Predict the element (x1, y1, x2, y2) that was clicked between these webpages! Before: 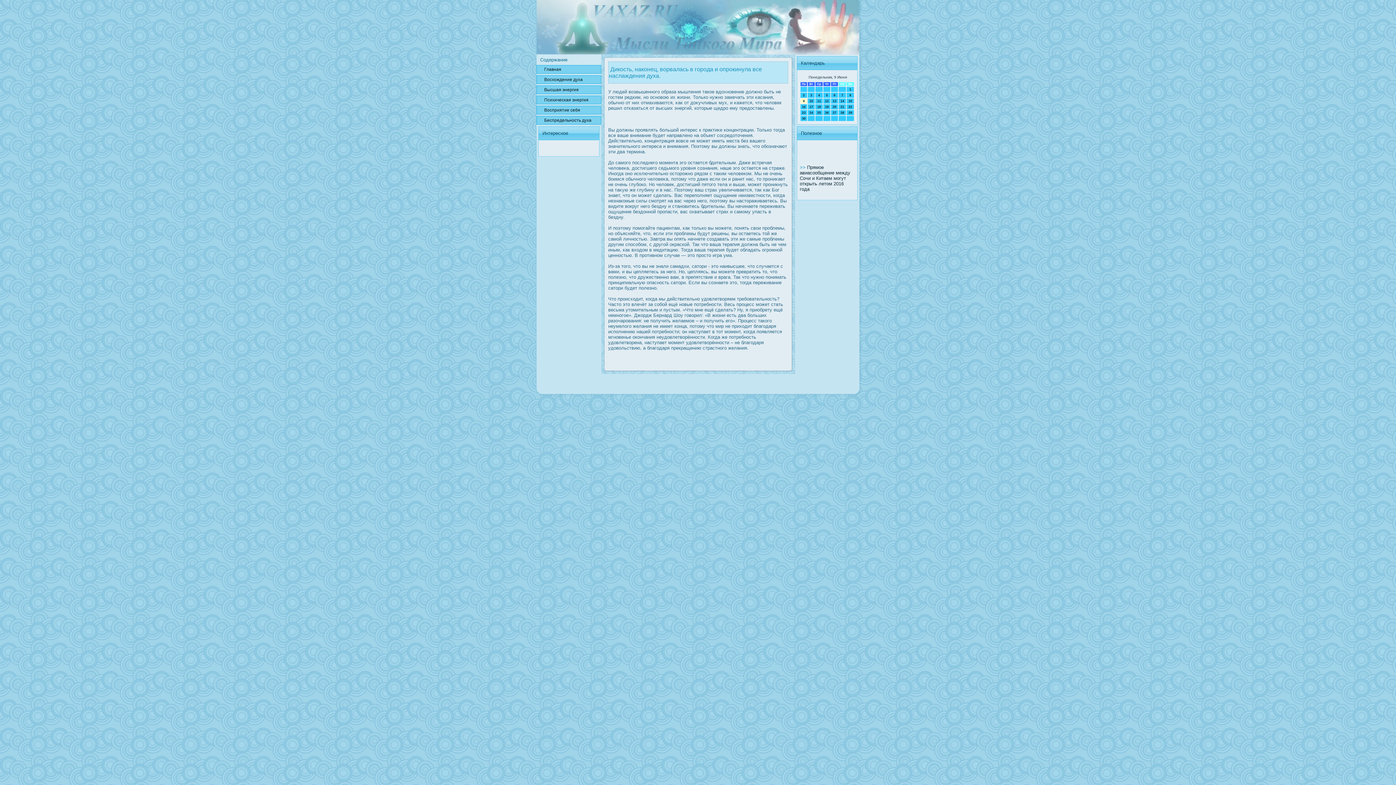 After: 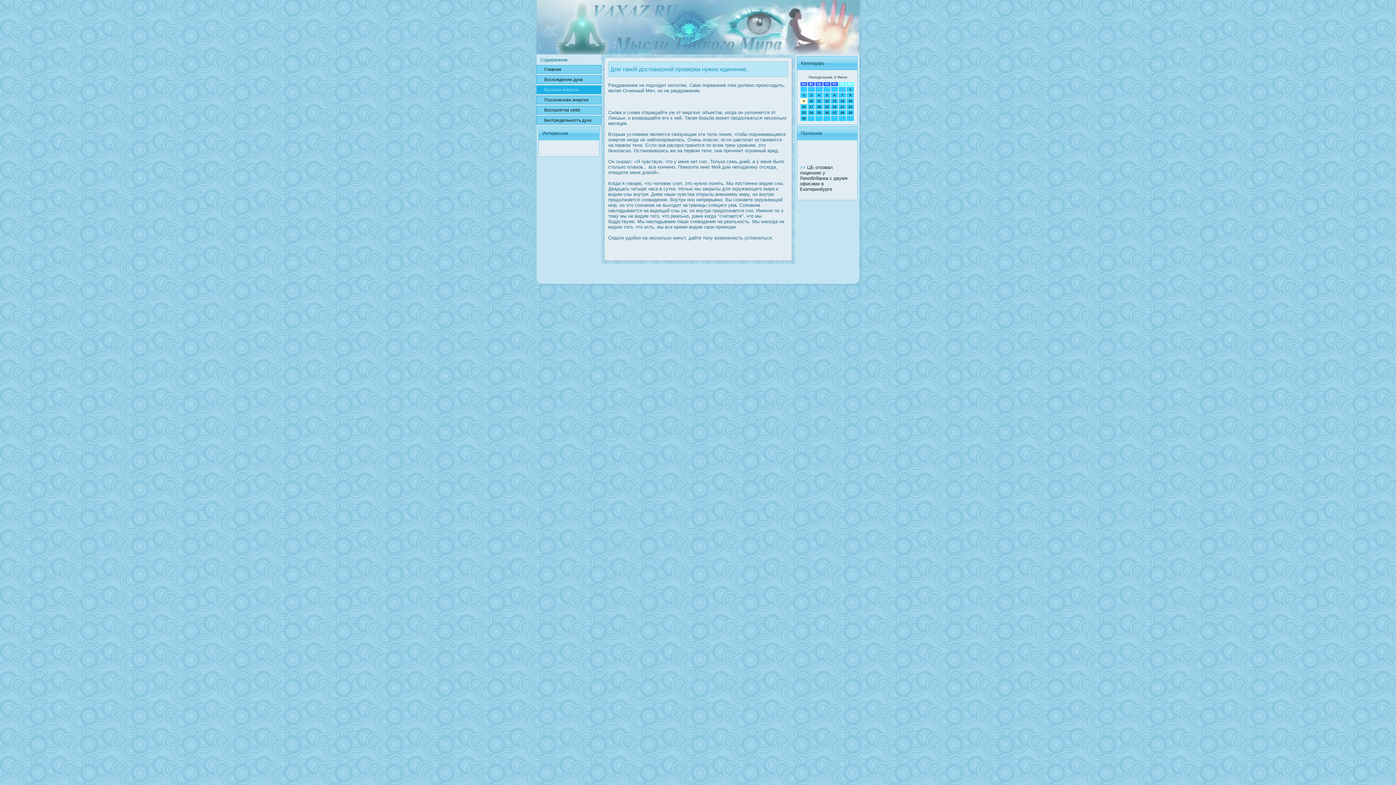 Action: label: Высшая энергия bbox: (536, 85, 601, 94)